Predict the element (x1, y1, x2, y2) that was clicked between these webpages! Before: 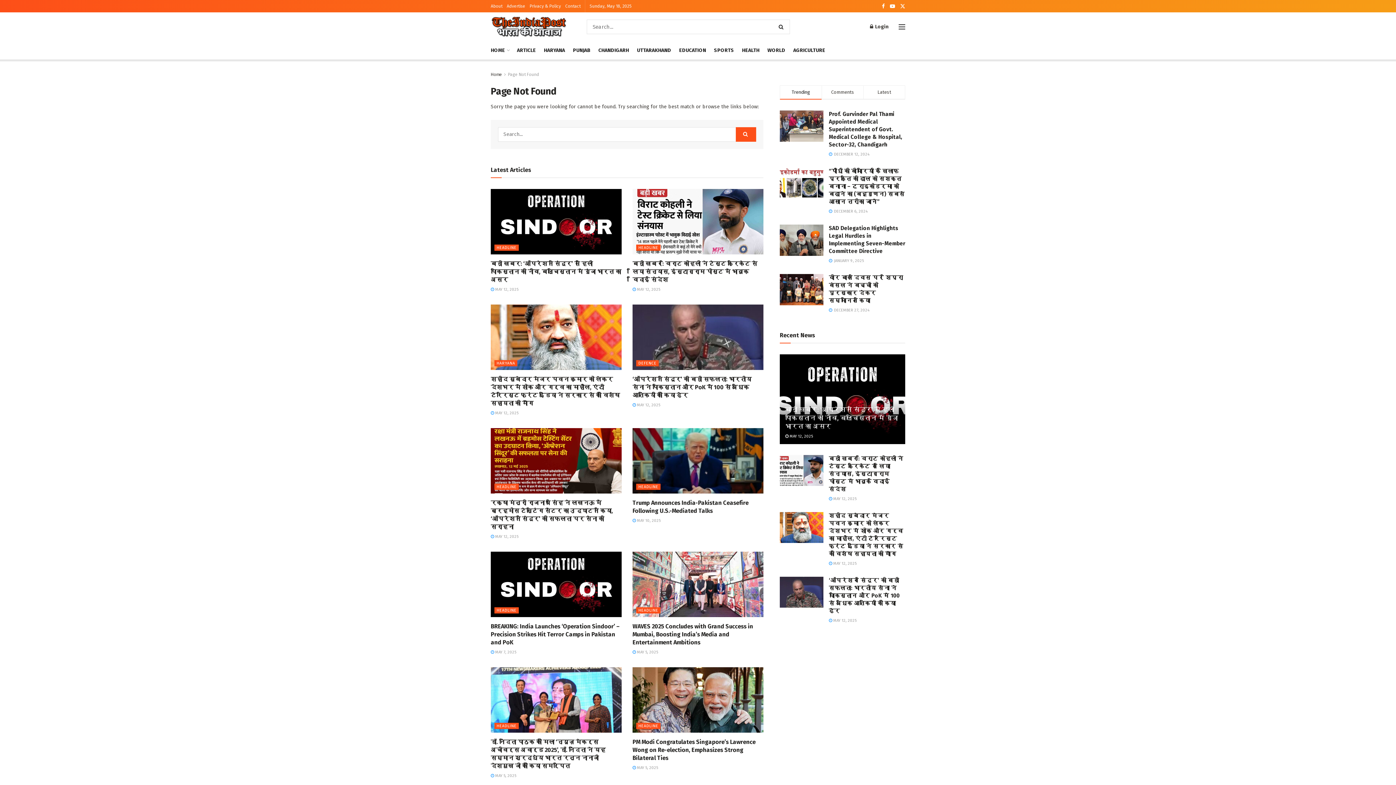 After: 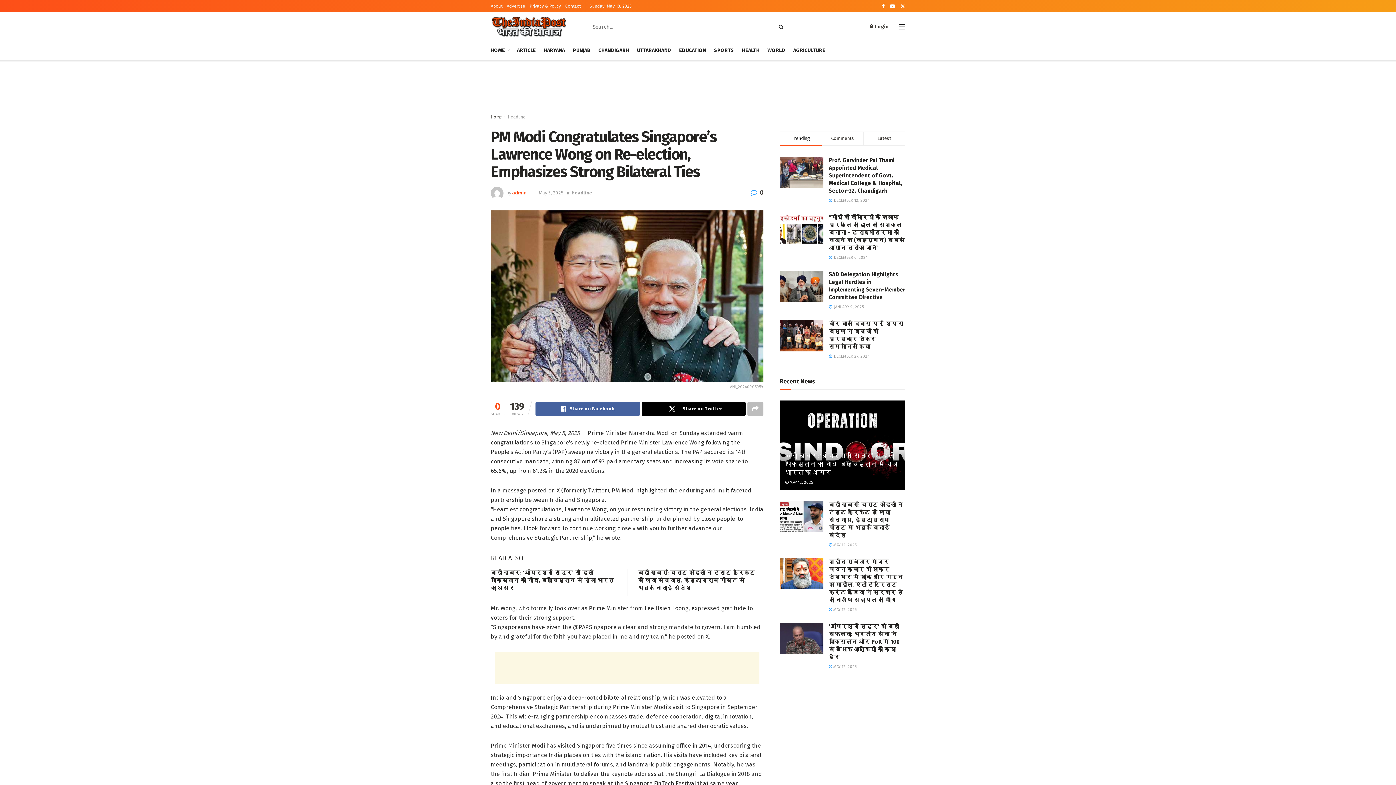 Action: label: Read article: PM Modi Congratulates Singapore’s Lawrence Wong on Re-election, Emphasizes Strong Bilateral Ties bbox: (632, 667, 763, 732)